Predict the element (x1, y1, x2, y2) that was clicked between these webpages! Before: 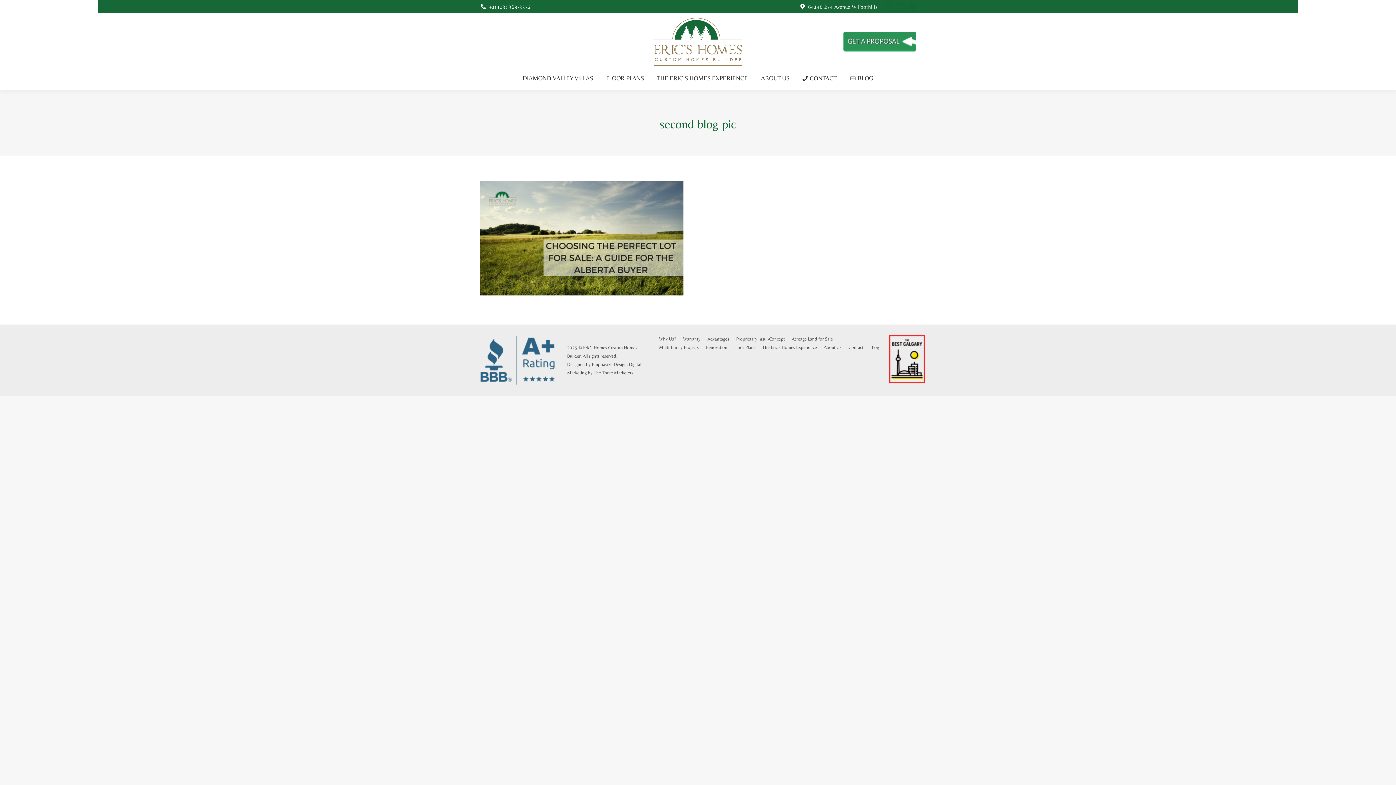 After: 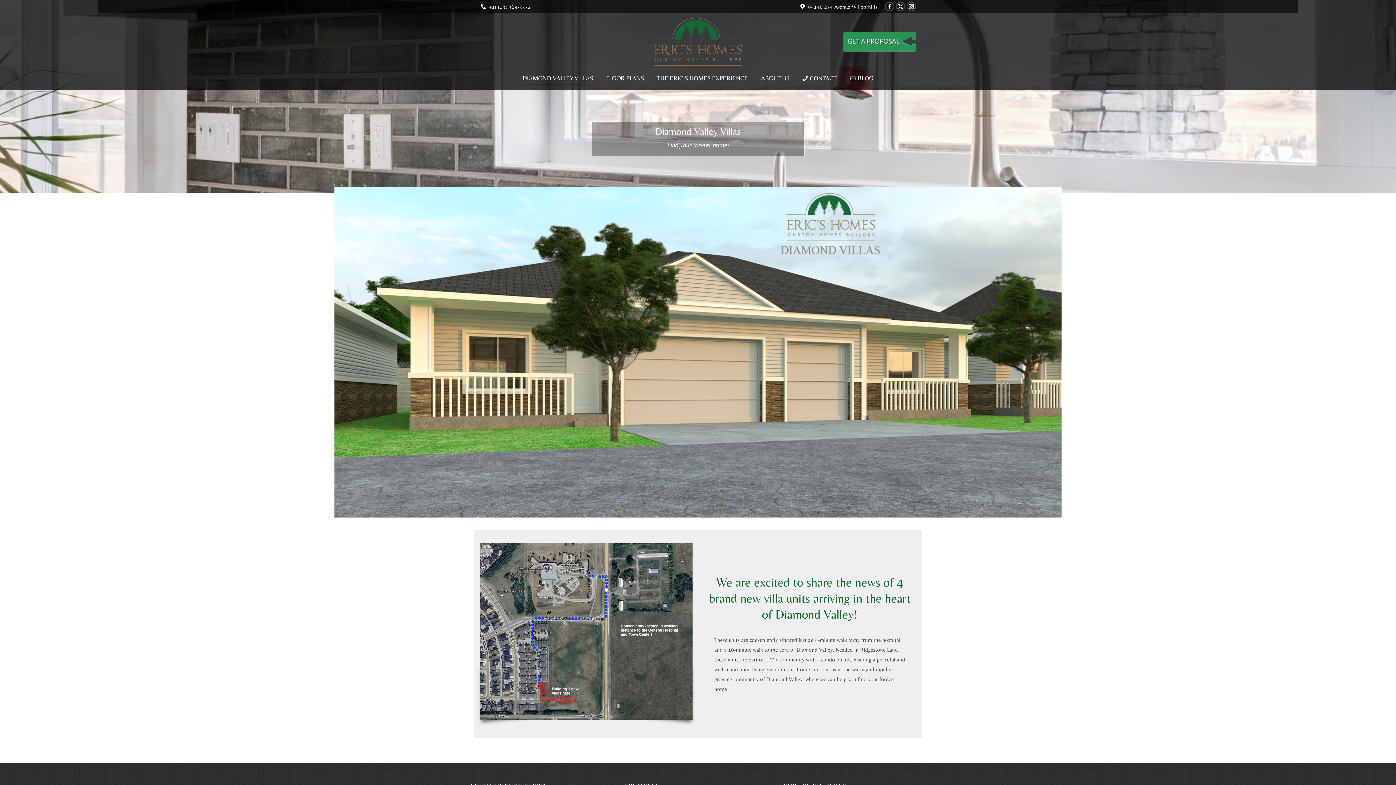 Action: bbox: (521, 67, 594, 83) label: DIAMOND VALLEY VILLAS